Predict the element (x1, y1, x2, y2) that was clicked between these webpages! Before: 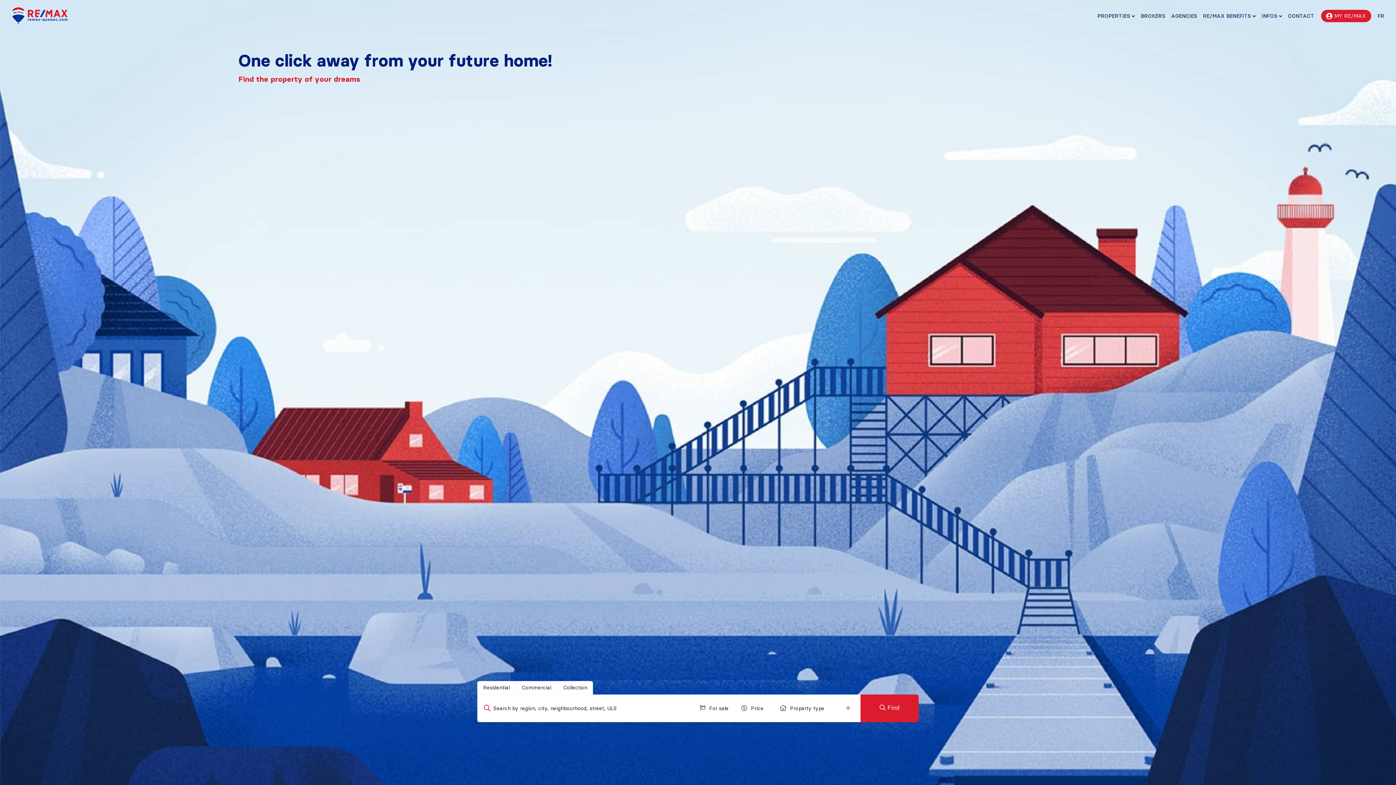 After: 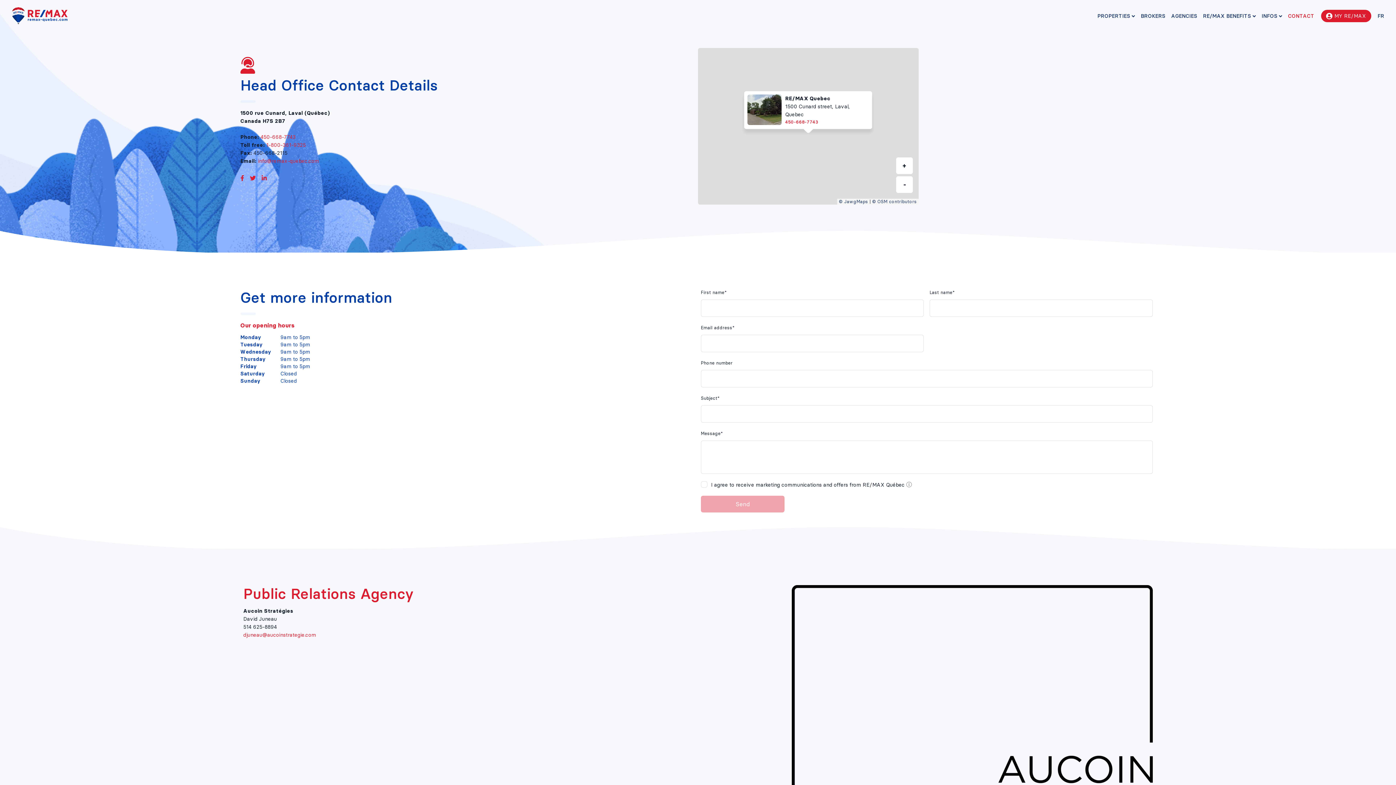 Action: label: CONTACT bbox: (1286, 9, 1316, 28)